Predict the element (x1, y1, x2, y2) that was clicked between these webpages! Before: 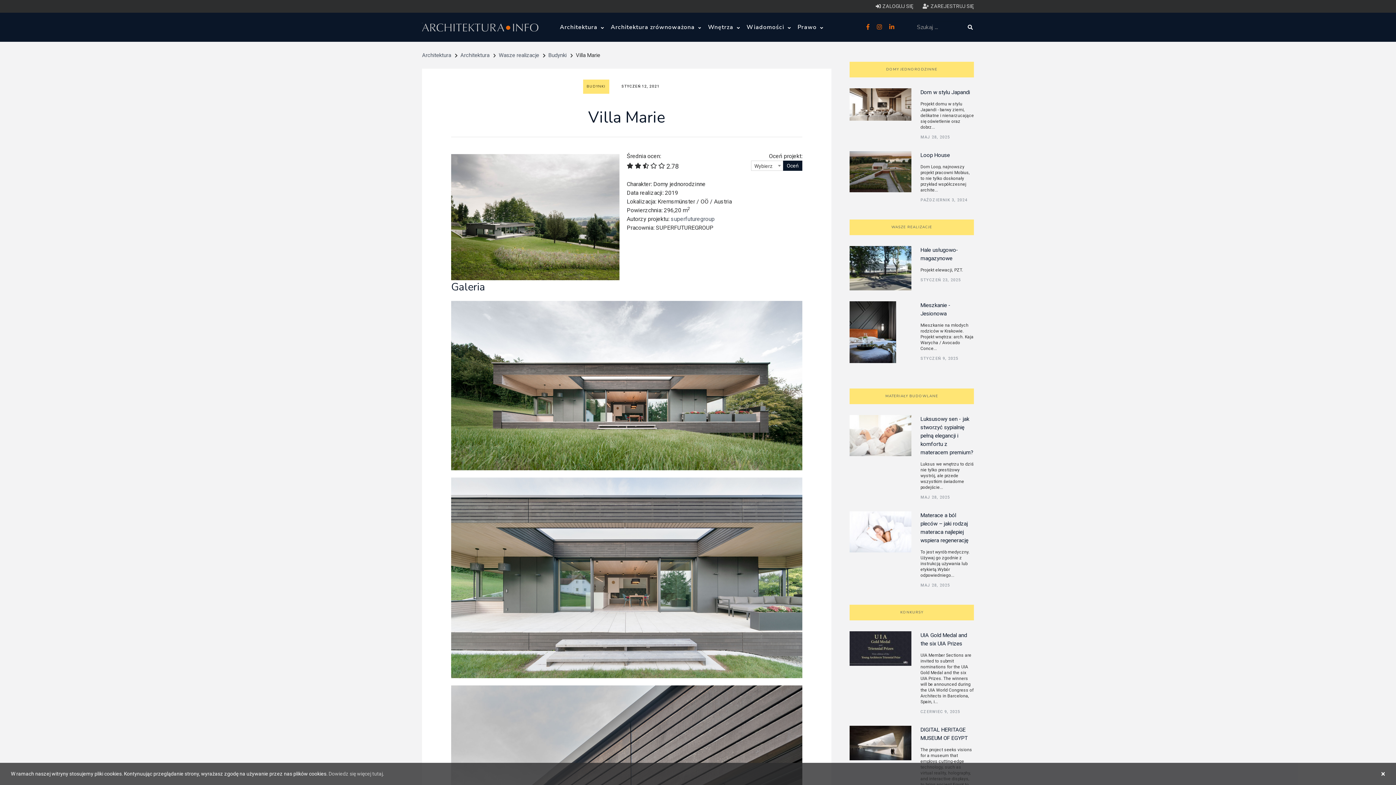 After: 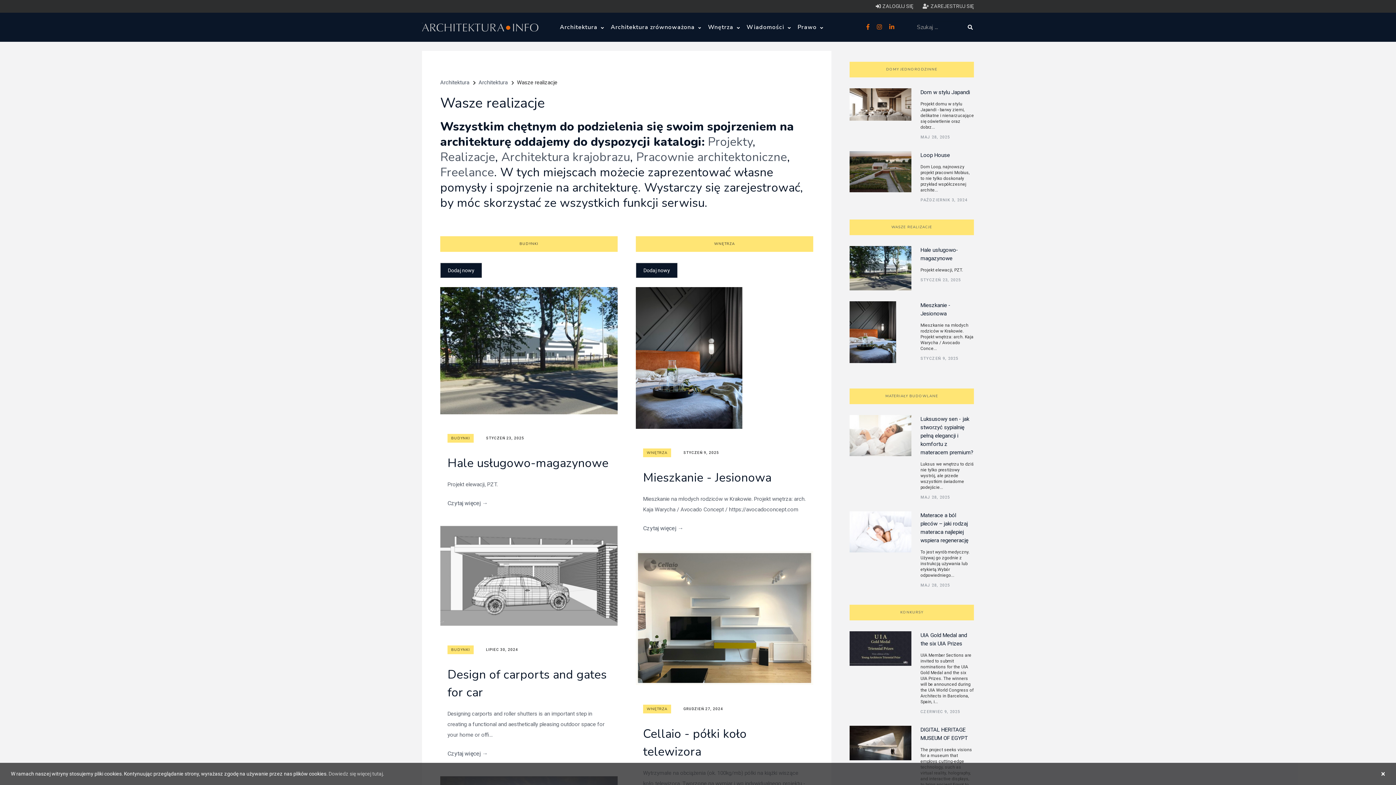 Action: label: Wasze realizacje bbox: (498, 52, 539, 58)